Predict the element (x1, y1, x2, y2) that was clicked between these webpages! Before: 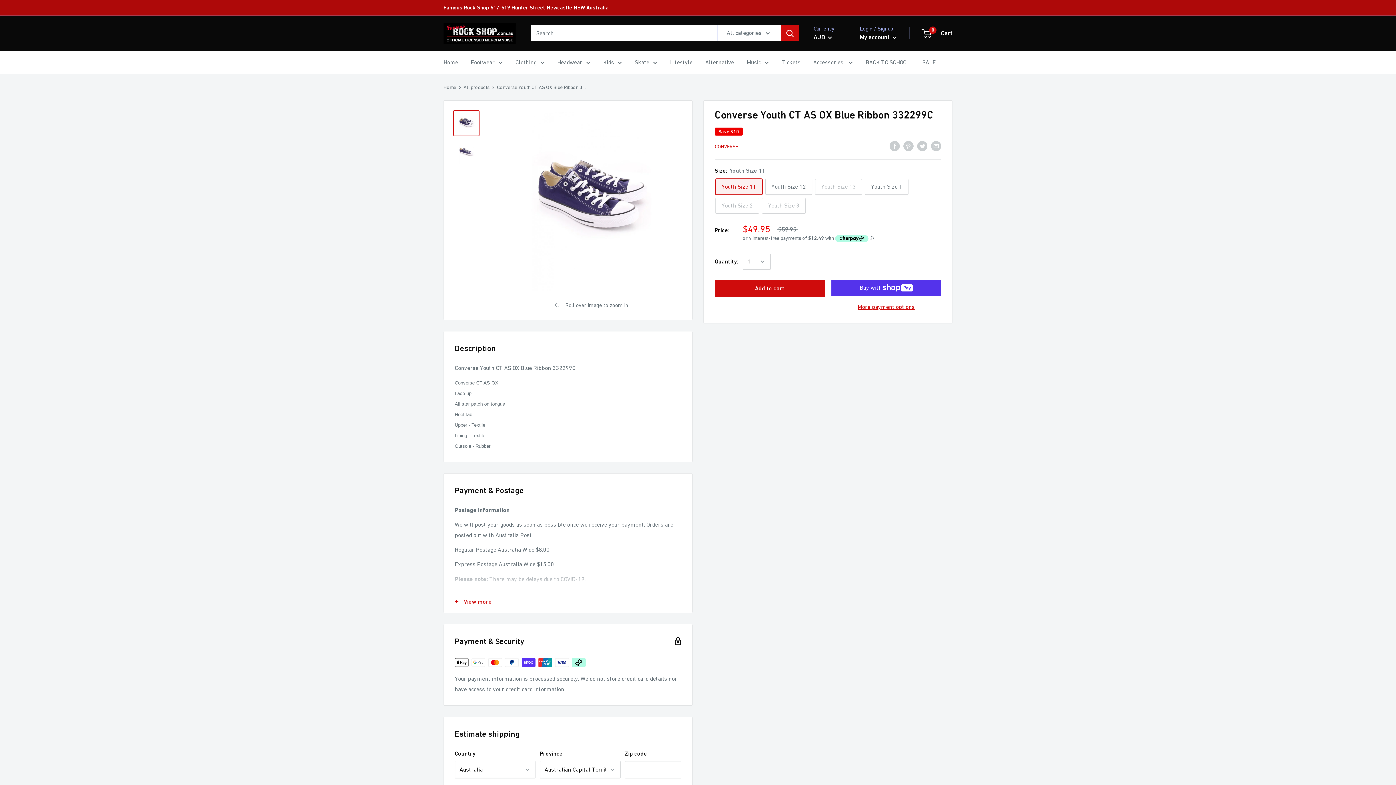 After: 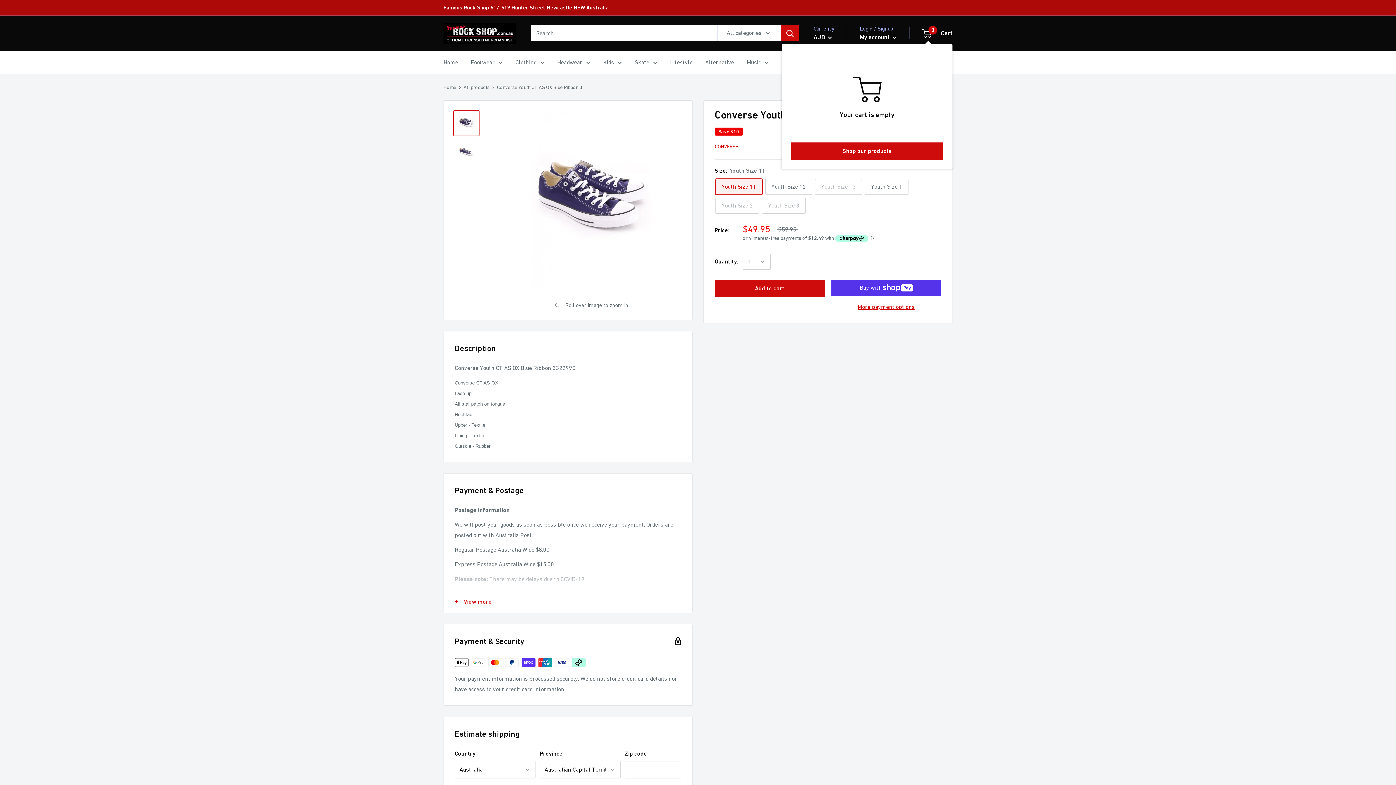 Action: bbox: (922, 27, 952, 38) label: 0
 Cart